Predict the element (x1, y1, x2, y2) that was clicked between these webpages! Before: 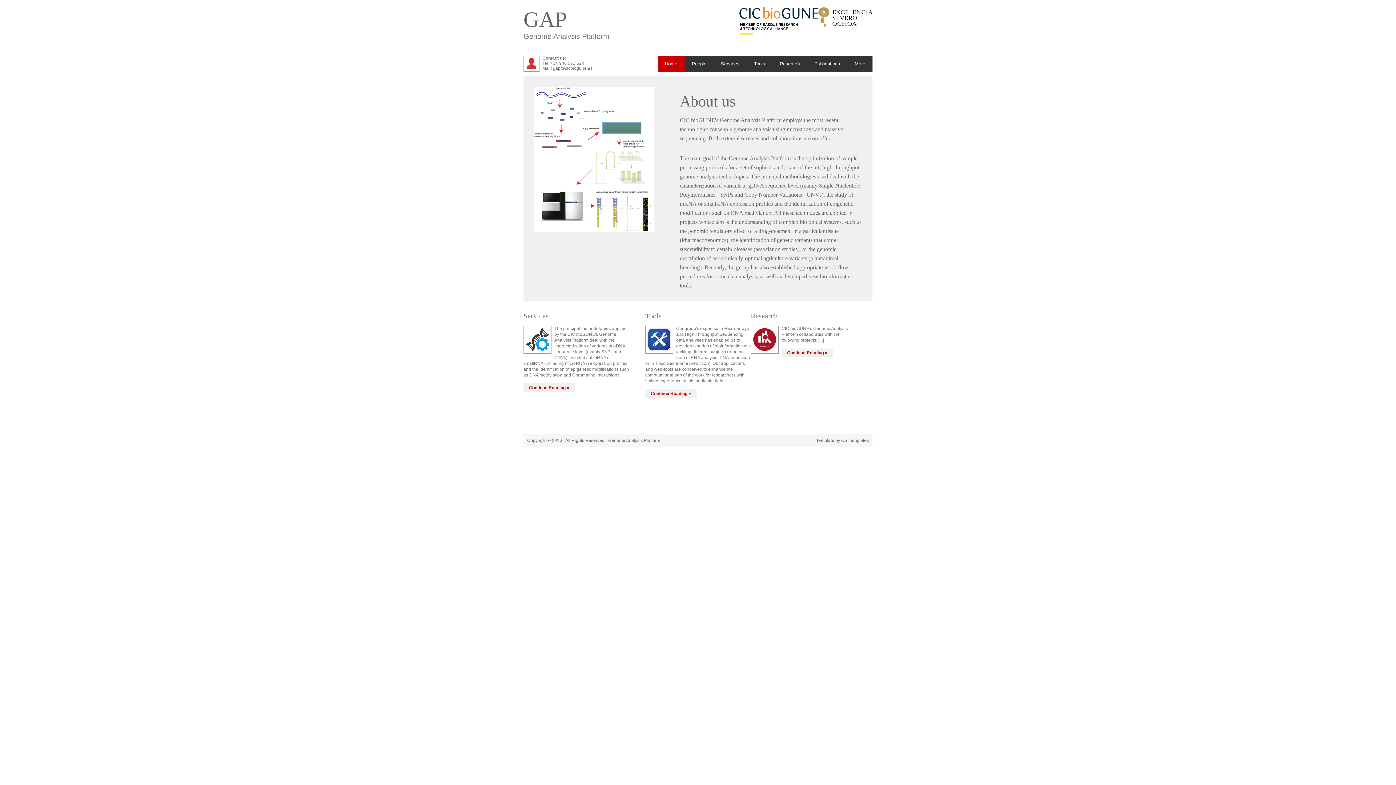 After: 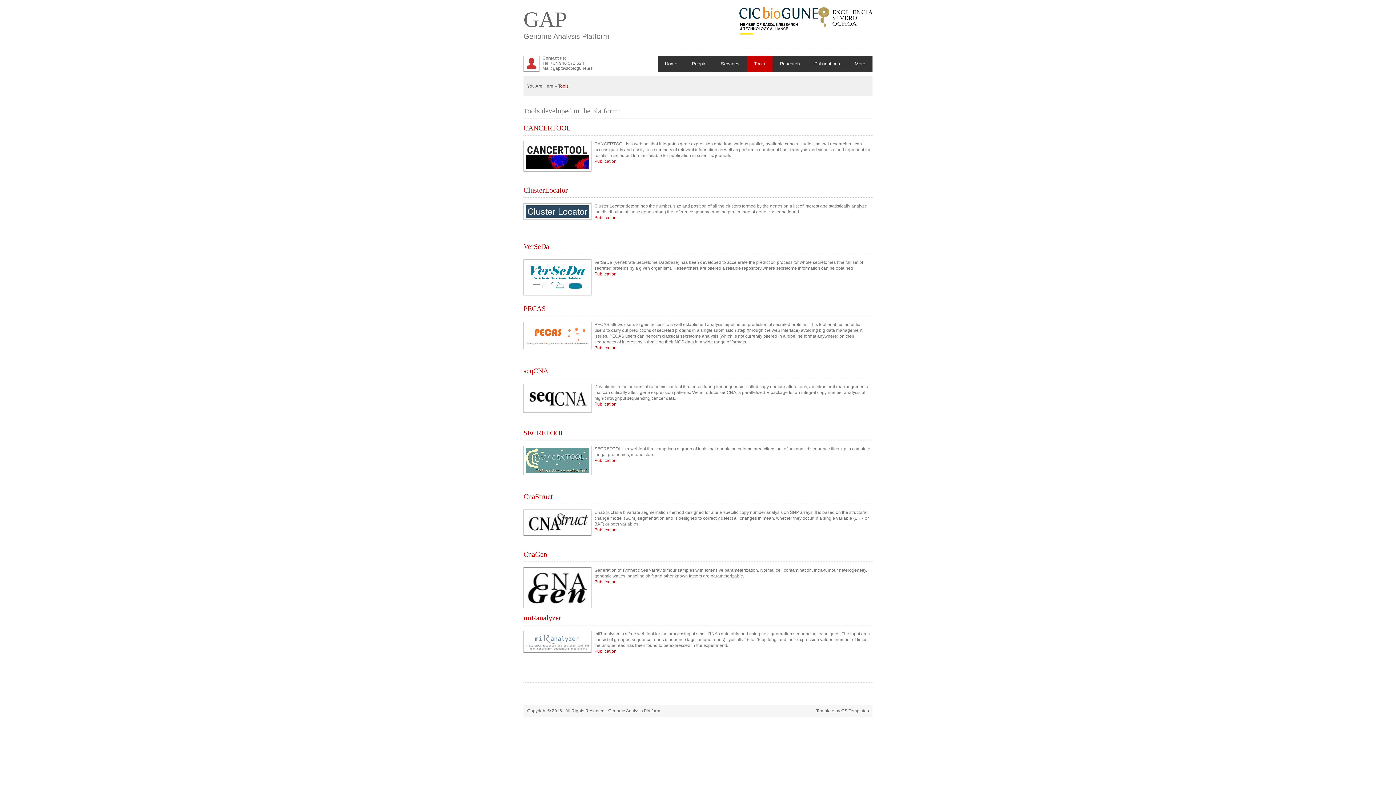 Action: bbox: (746, 55, 772, 72) label: Tools